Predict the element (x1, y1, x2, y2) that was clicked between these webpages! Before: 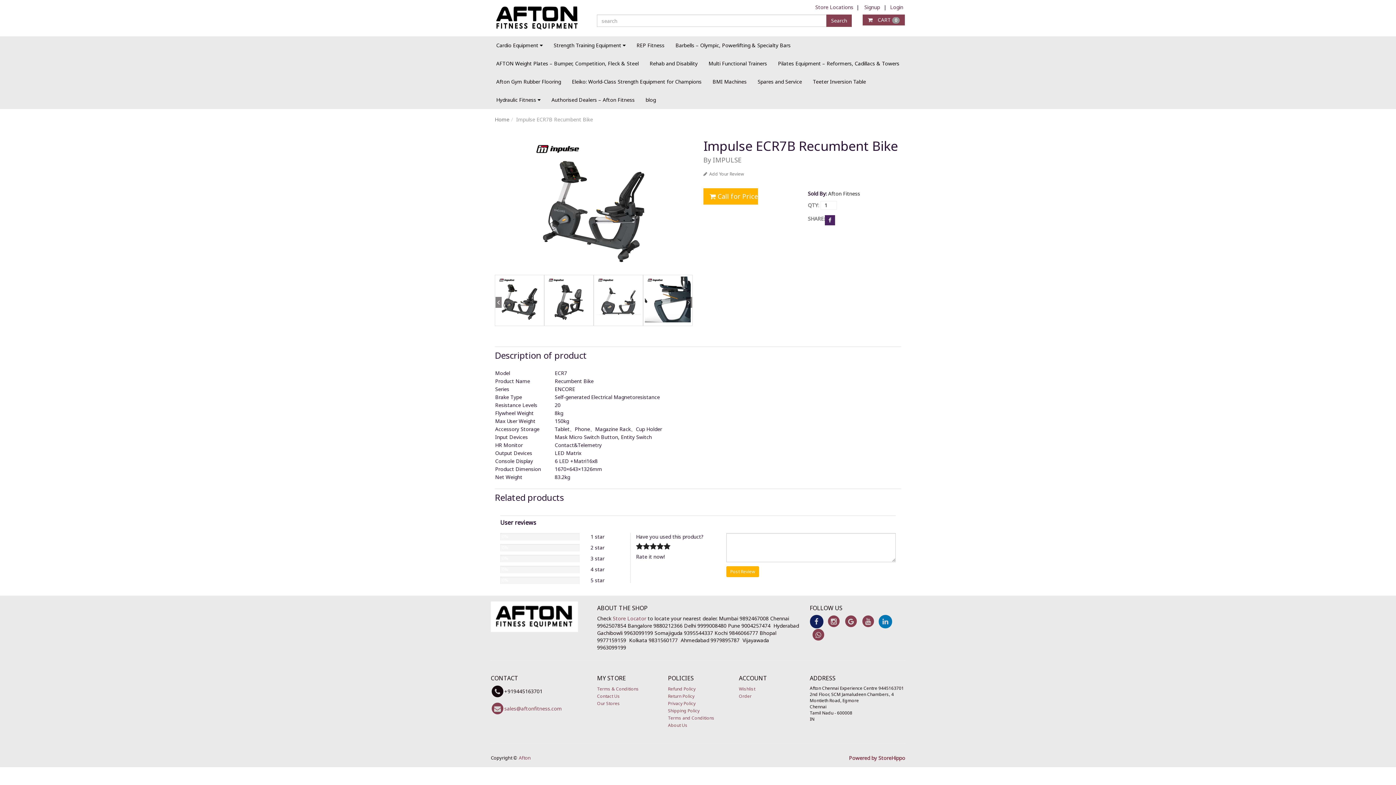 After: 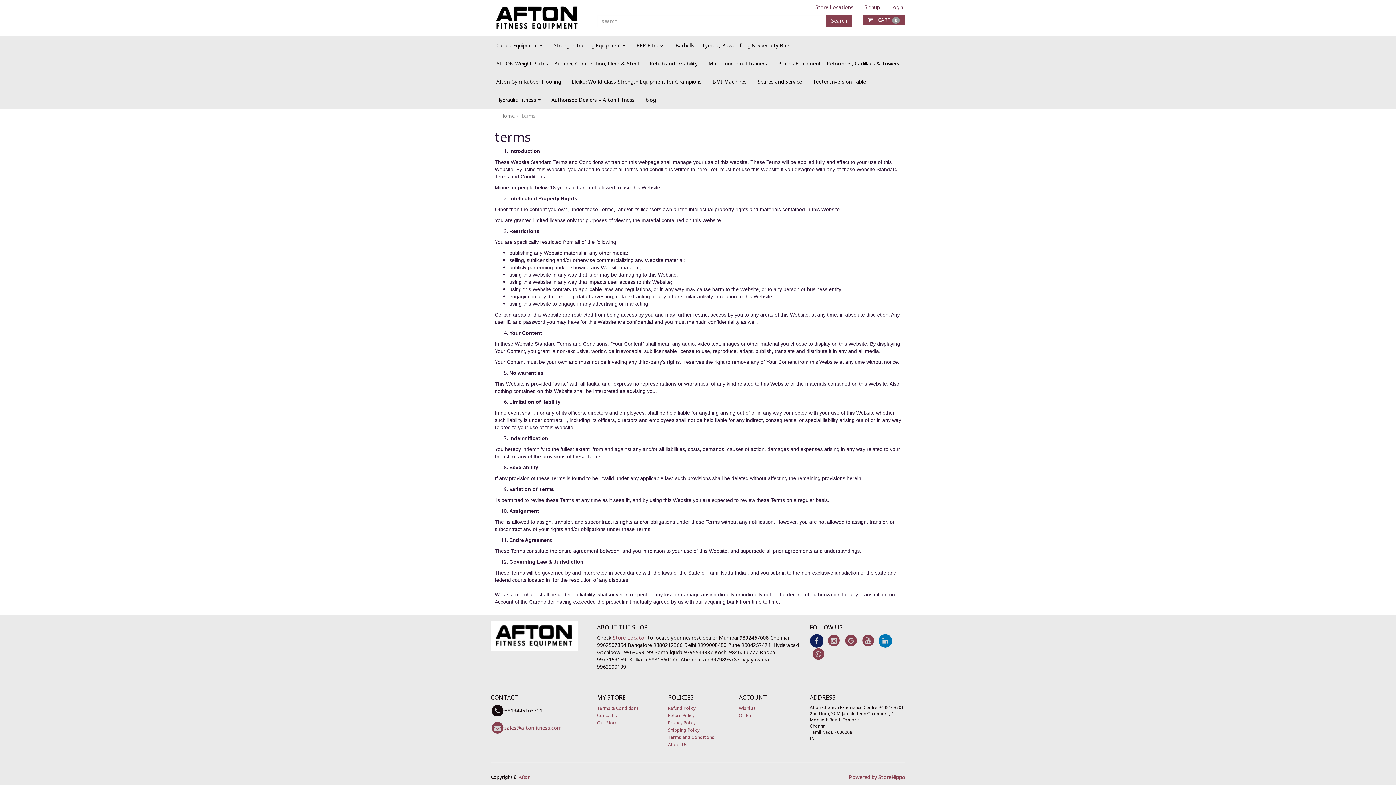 Action: bbox: (668, 715, 714, 721) label: Terms and Conditions